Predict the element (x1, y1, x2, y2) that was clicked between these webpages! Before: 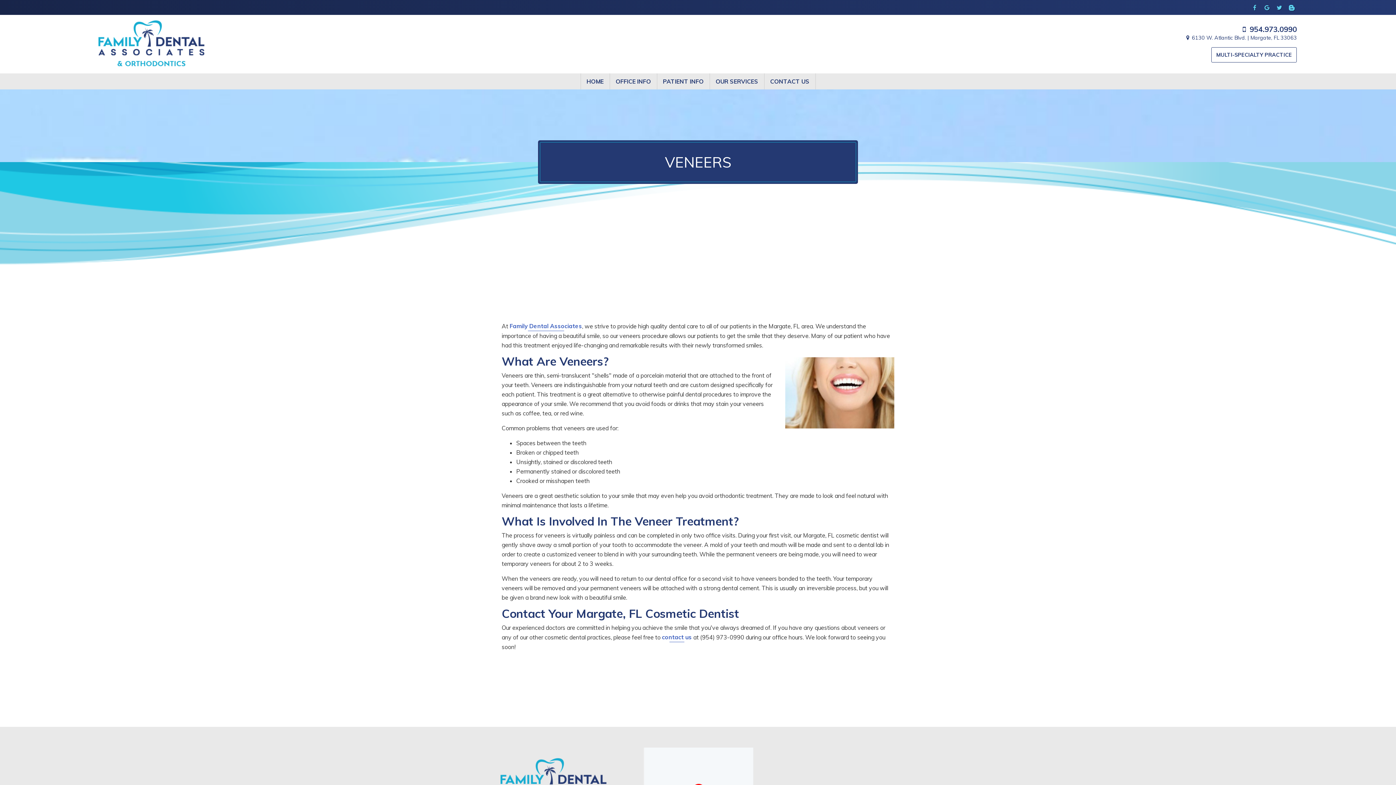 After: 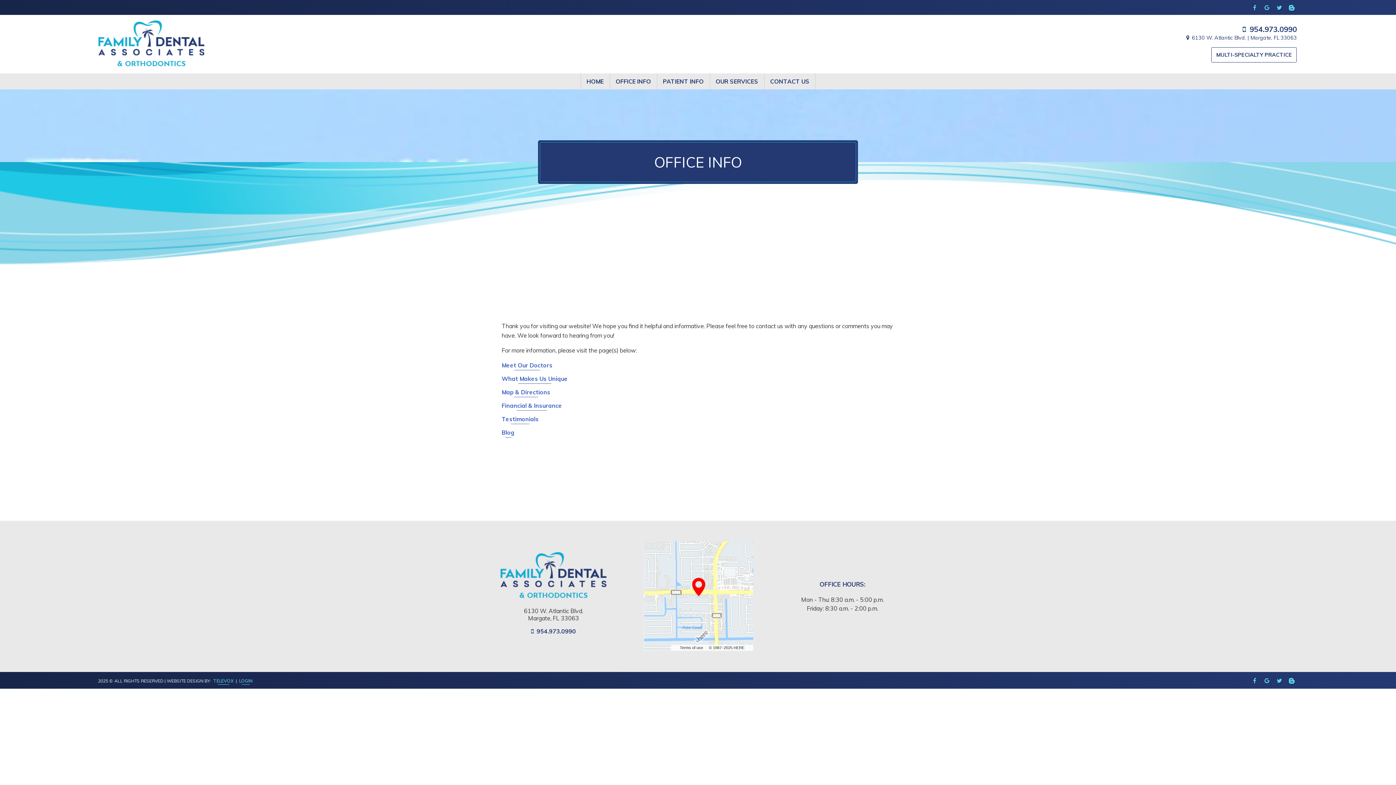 Action: label: OFFICE INFO bbox: (610, 73, 657, 89)